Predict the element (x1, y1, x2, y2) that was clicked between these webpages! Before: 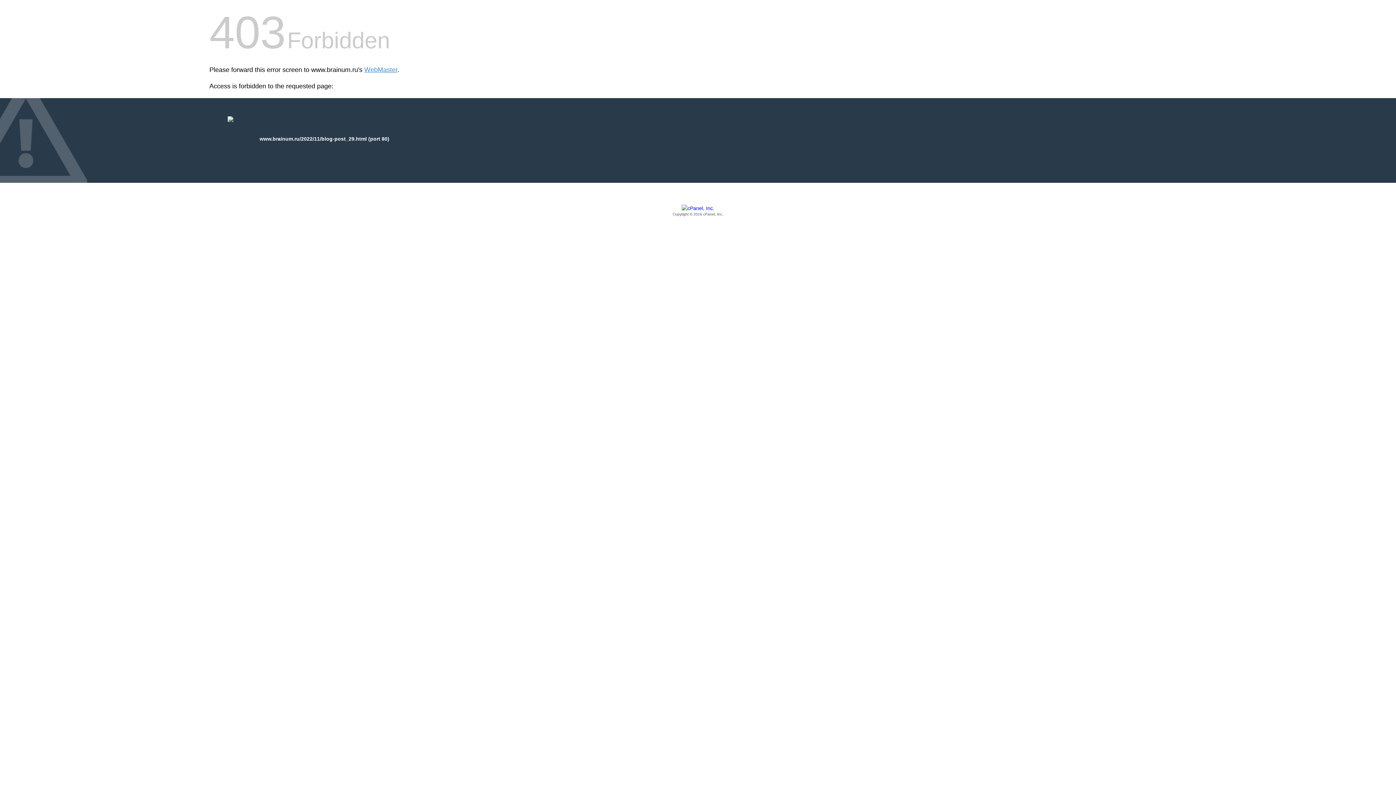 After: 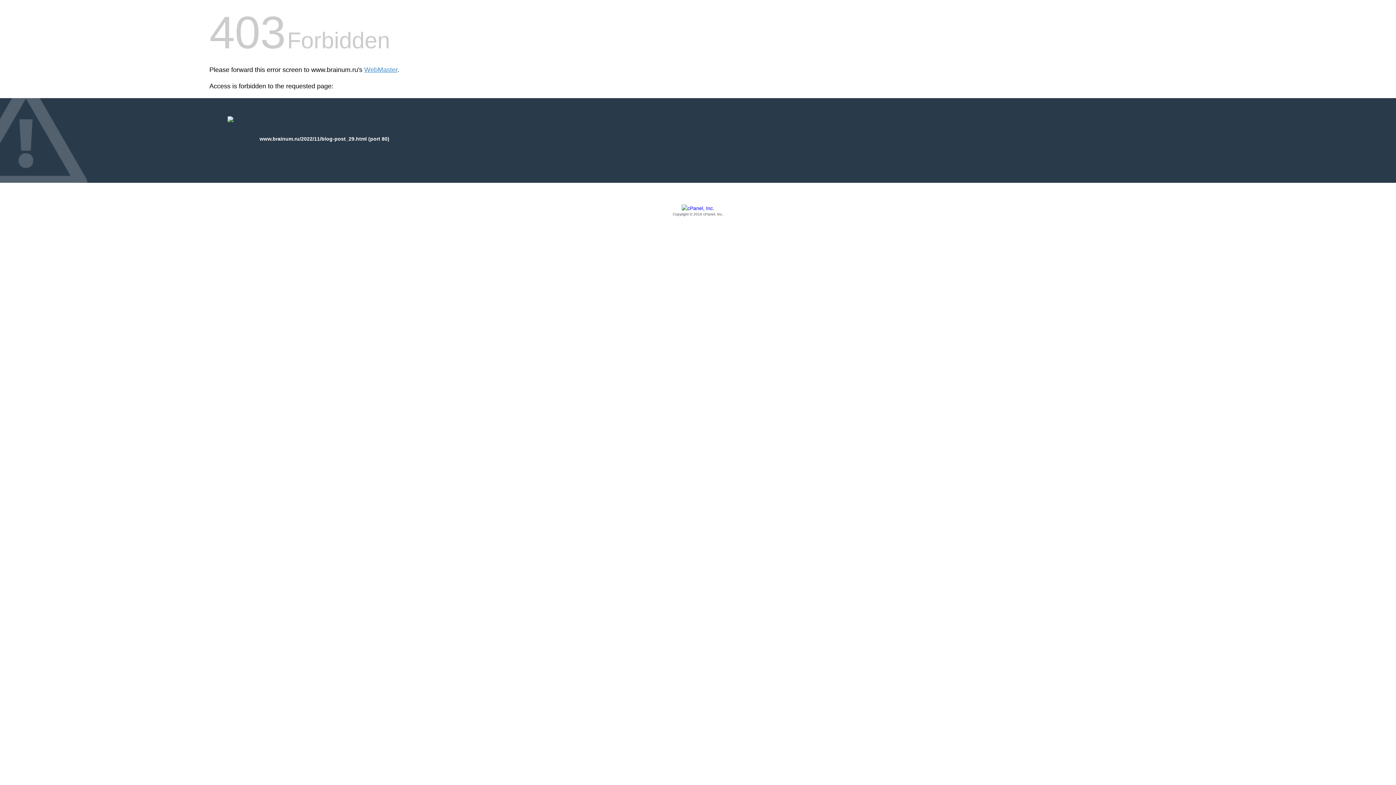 Action: label: Copyright © 2016 cPanel, Inc. bbox: (209, 205, 1186, 217)